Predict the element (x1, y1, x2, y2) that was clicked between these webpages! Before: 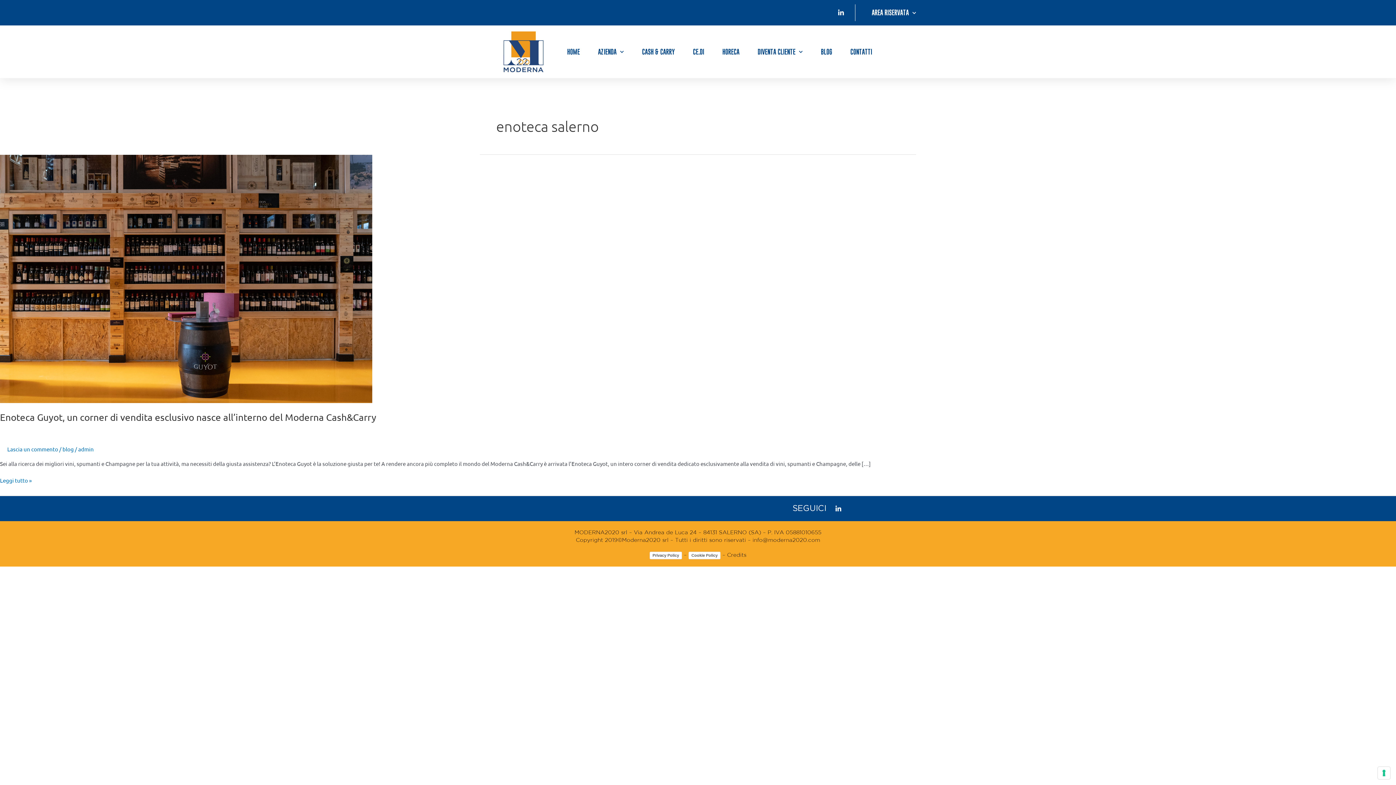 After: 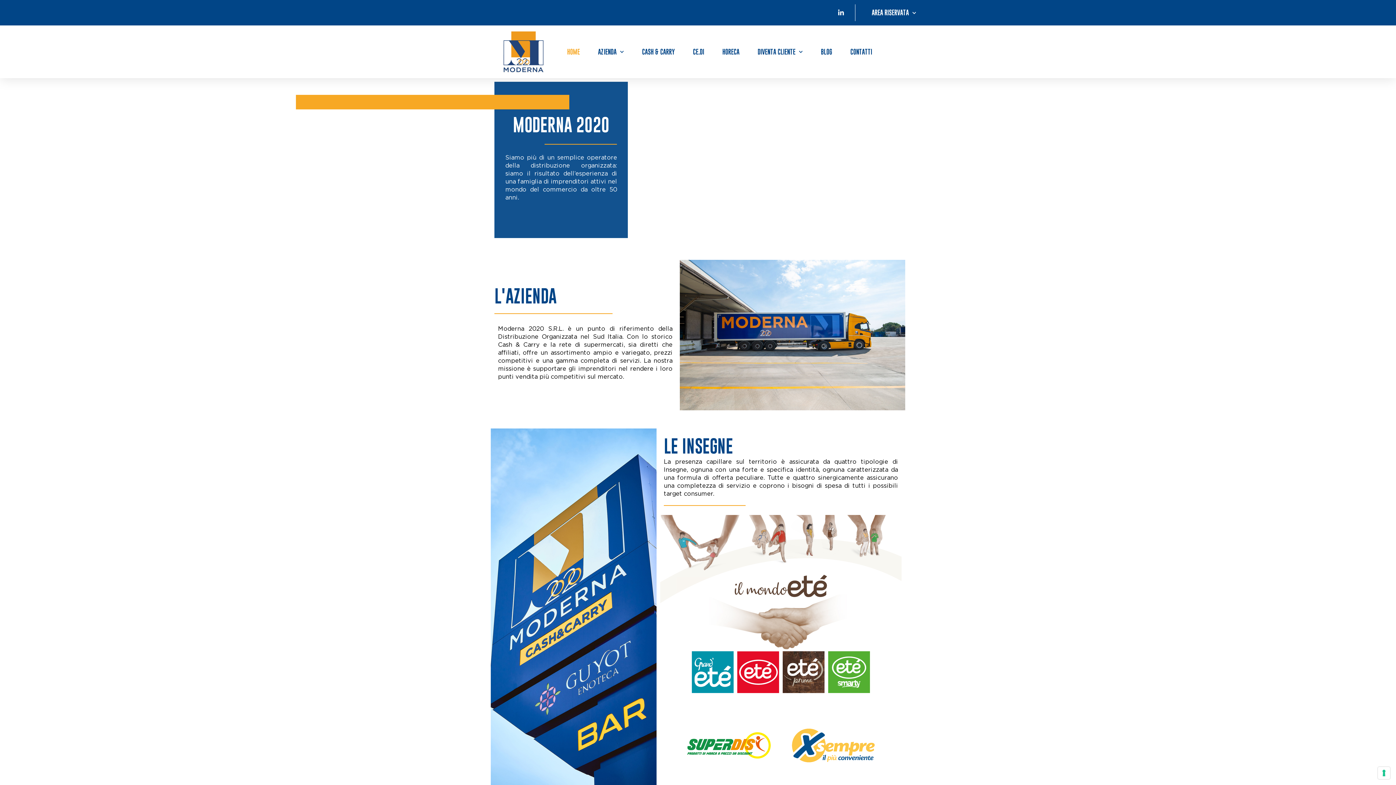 Action: bbox: (480, 30, 567, 72)